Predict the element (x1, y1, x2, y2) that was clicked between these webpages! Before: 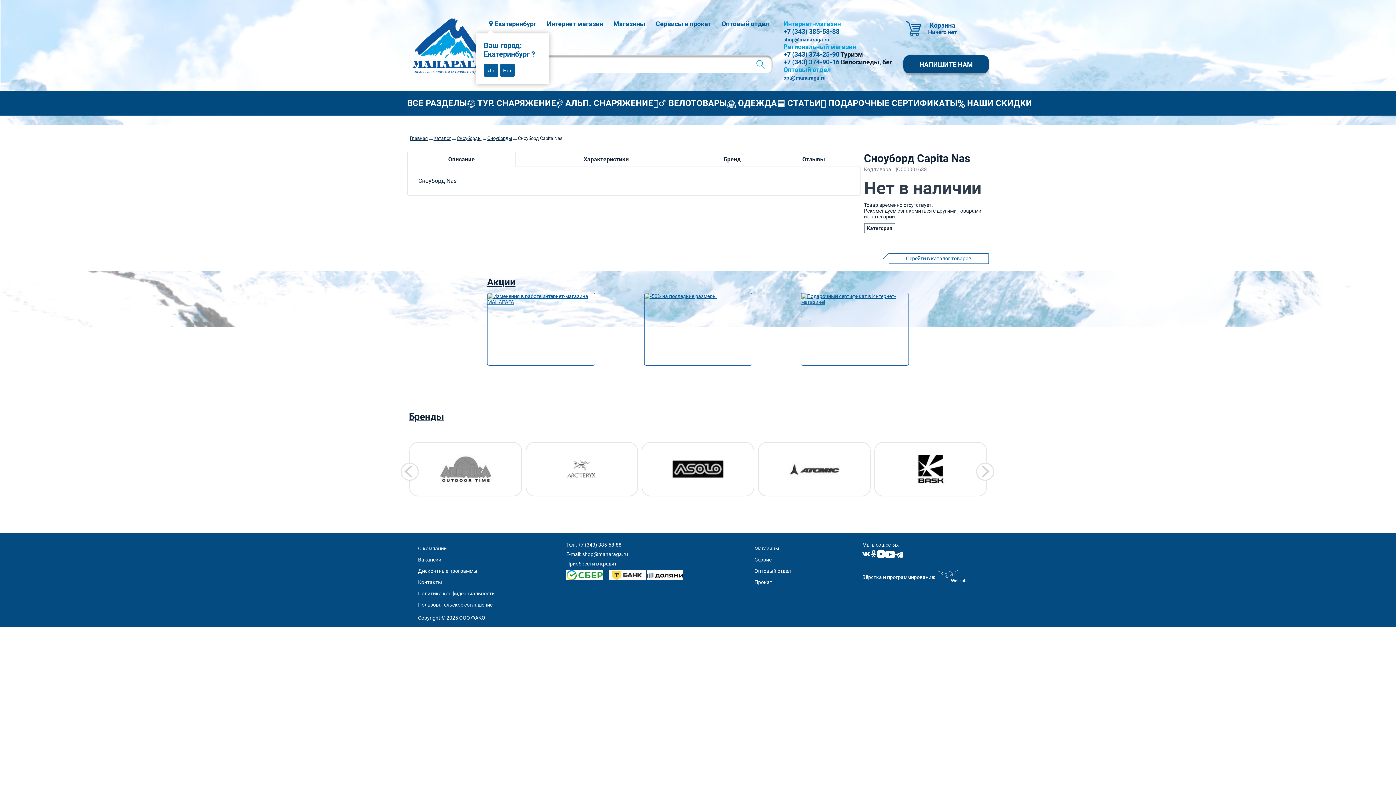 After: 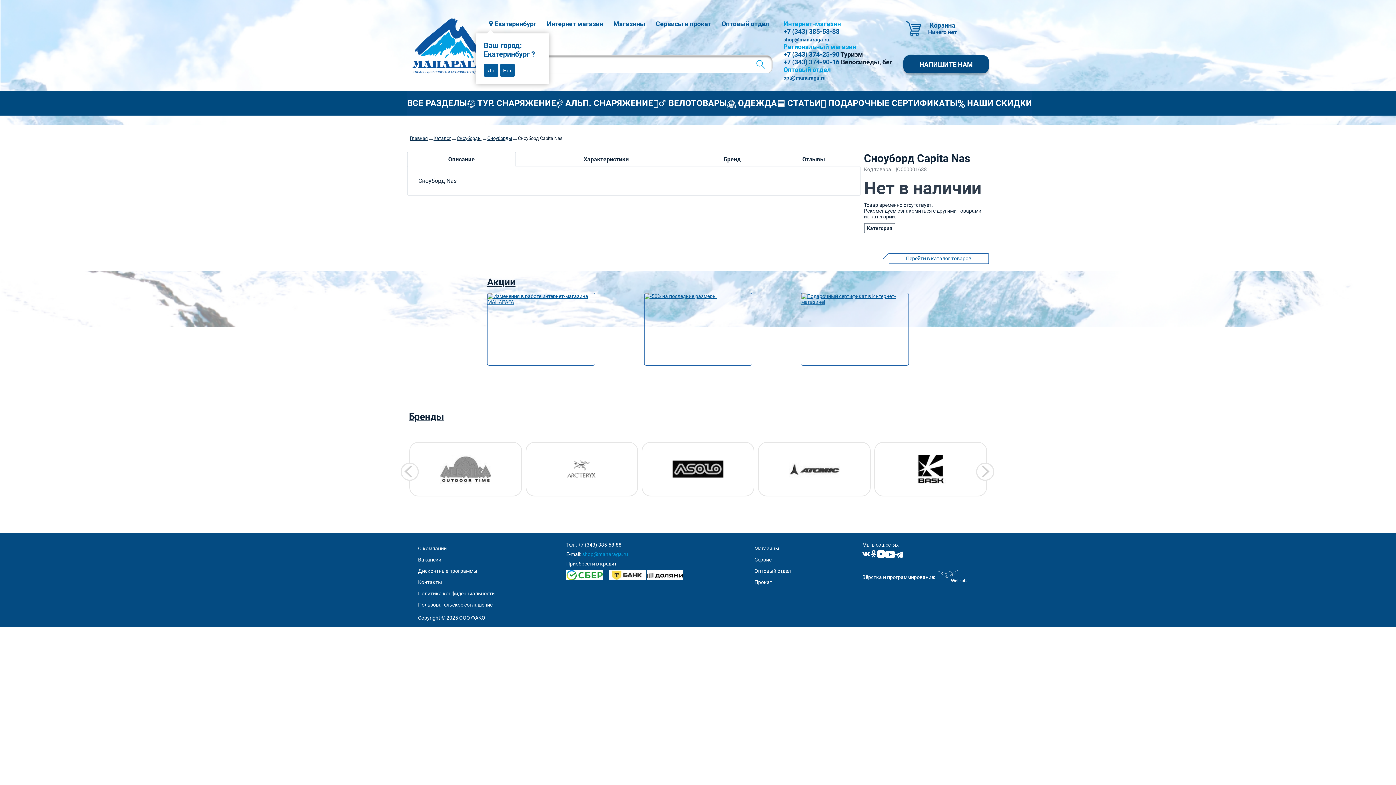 Action: label: shop@manaraga.ru bbox: (582, 551, 628, 557)